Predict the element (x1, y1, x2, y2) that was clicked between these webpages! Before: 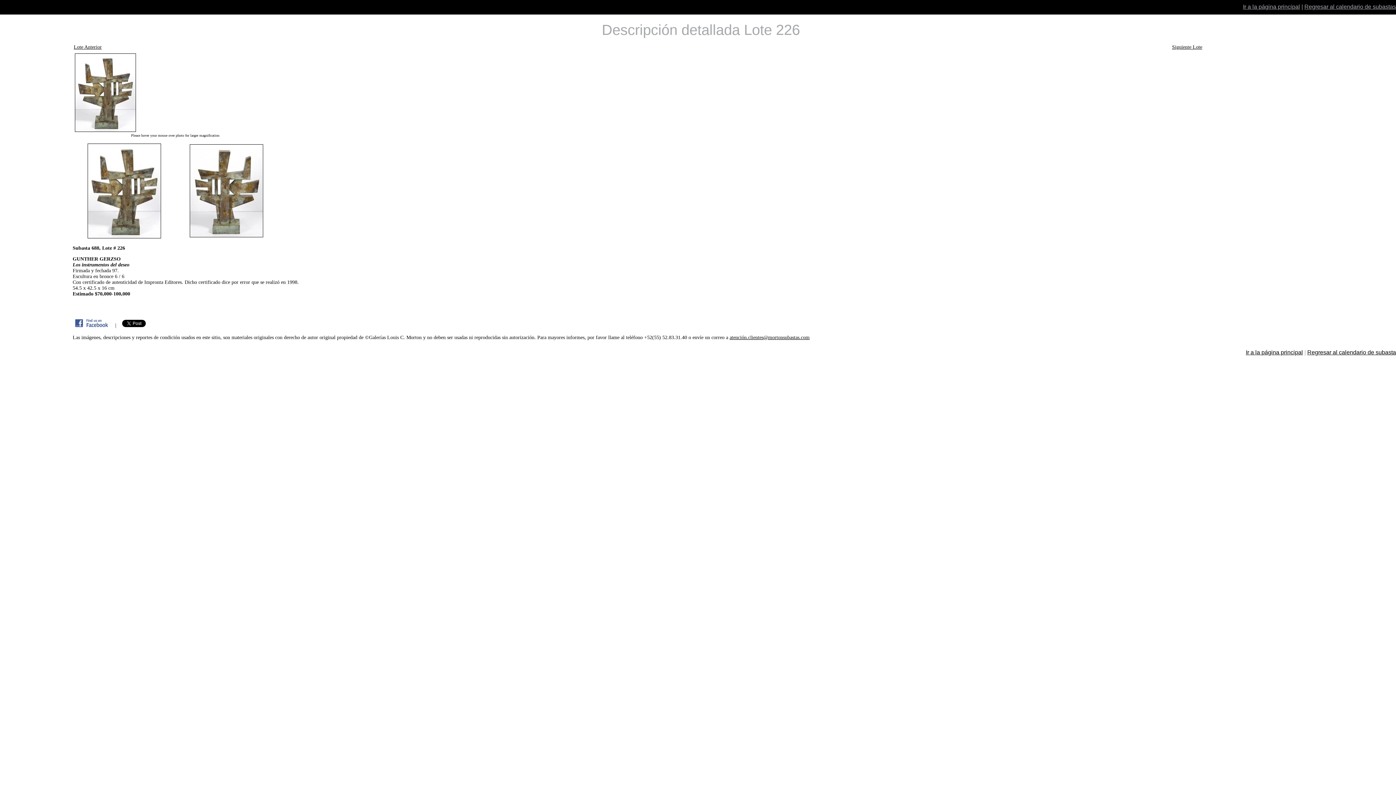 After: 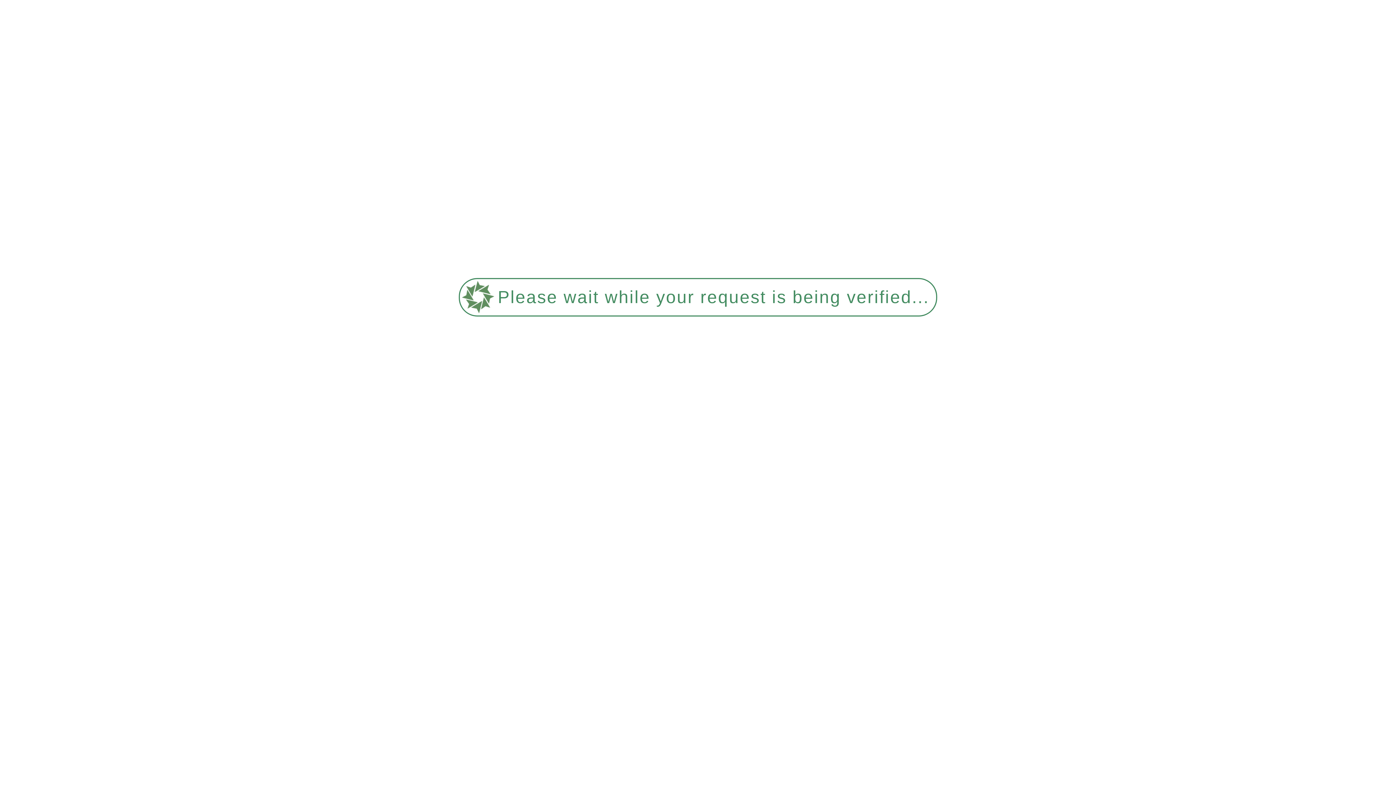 Action: label: Ir a la página principal bbox: (1243, 3, 1300, 9)